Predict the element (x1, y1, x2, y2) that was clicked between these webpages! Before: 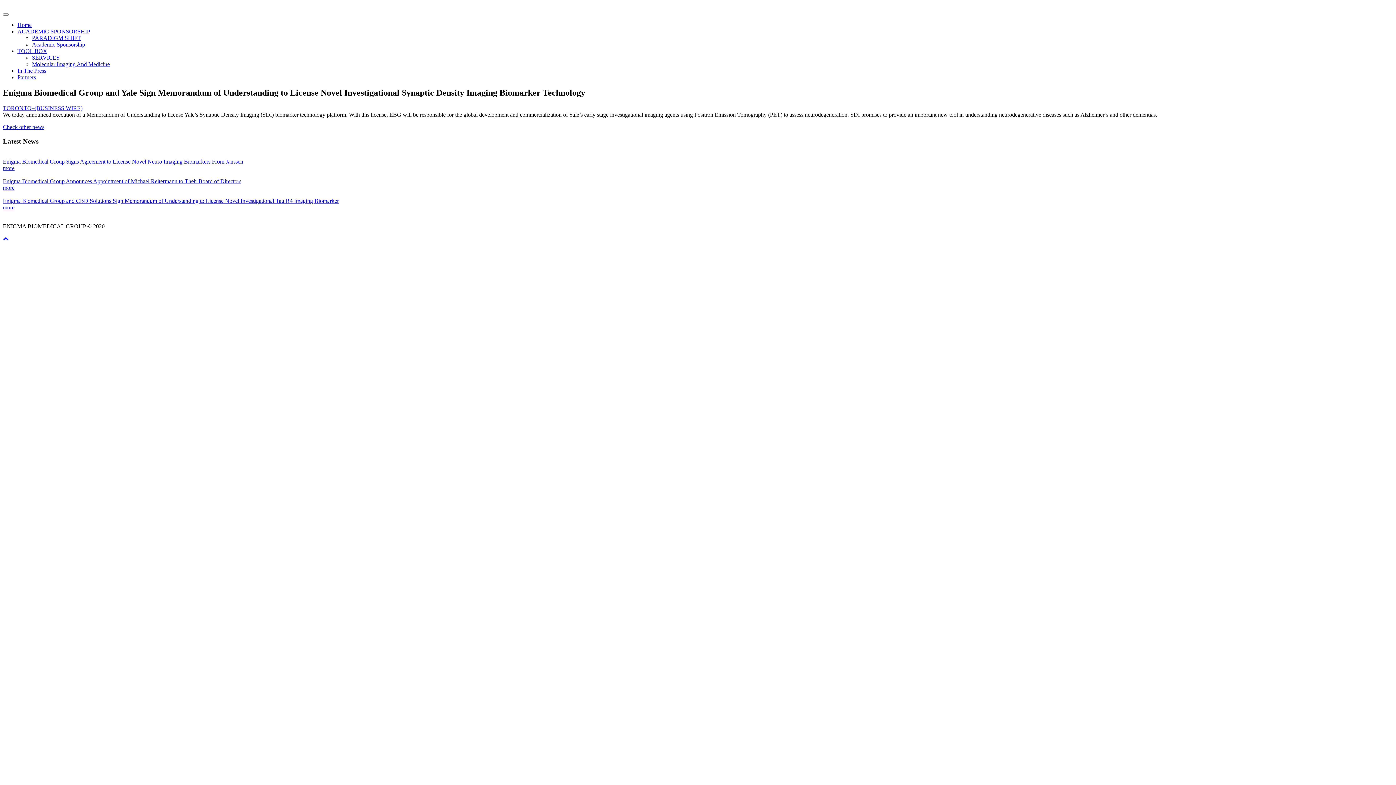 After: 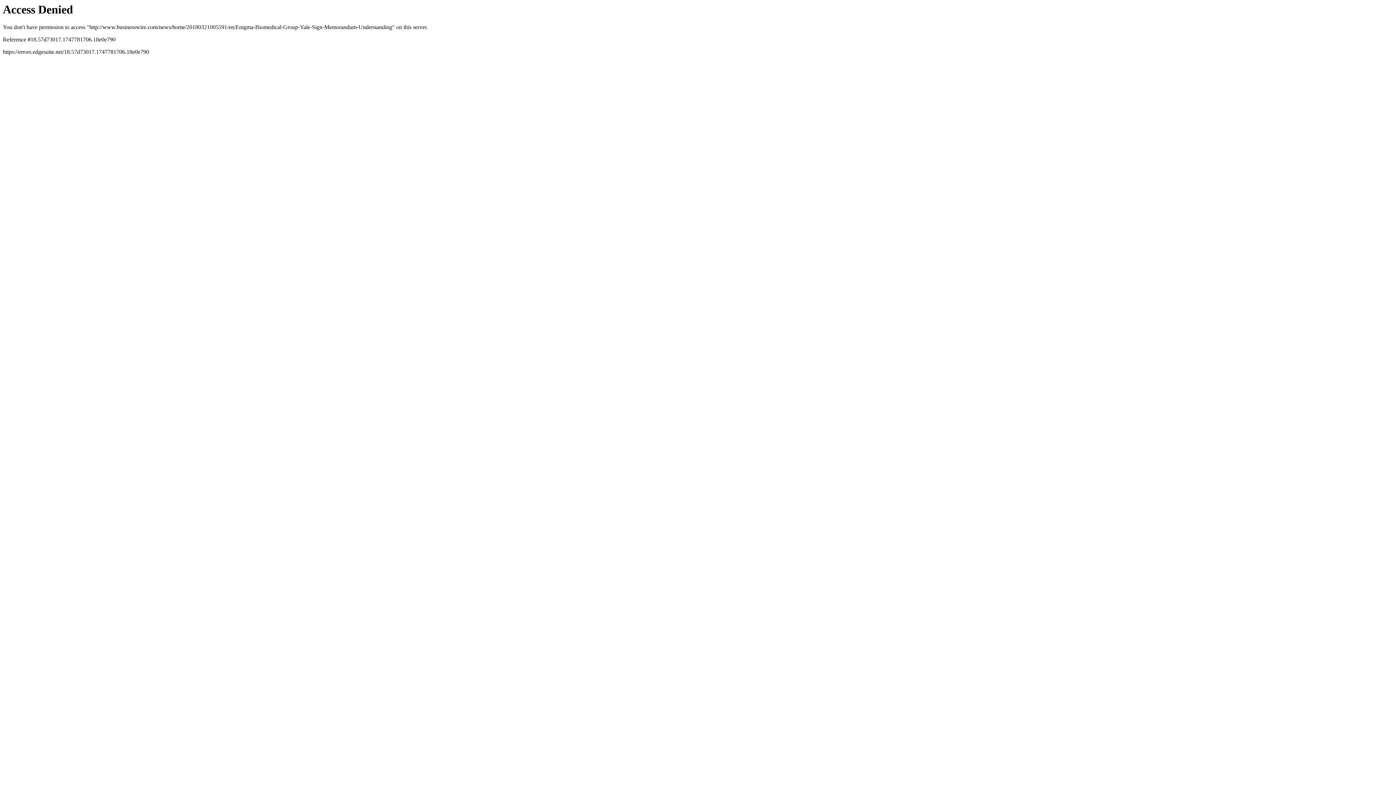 Action: label: TORONTO–(BUSINESS WIRE) bbox: (2, 105, 82, 111)